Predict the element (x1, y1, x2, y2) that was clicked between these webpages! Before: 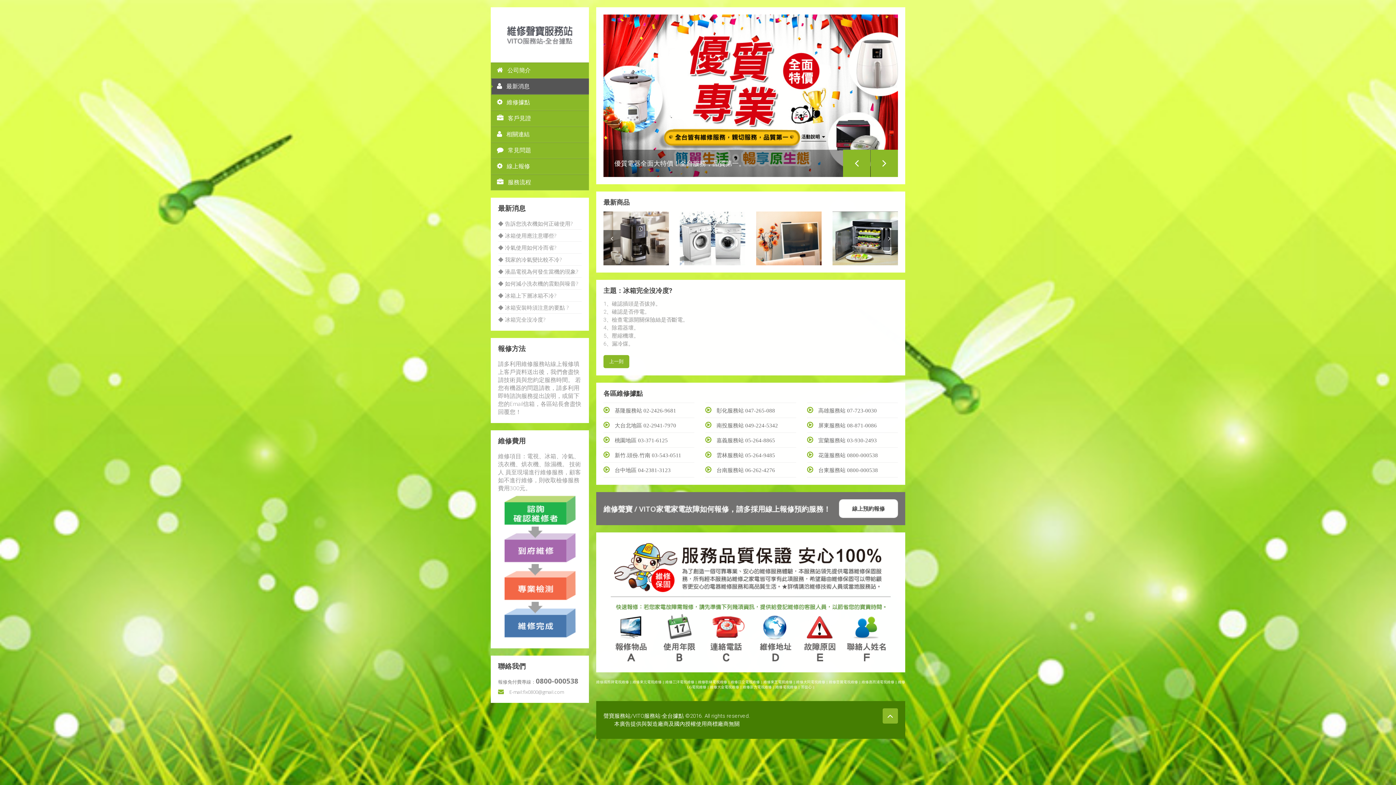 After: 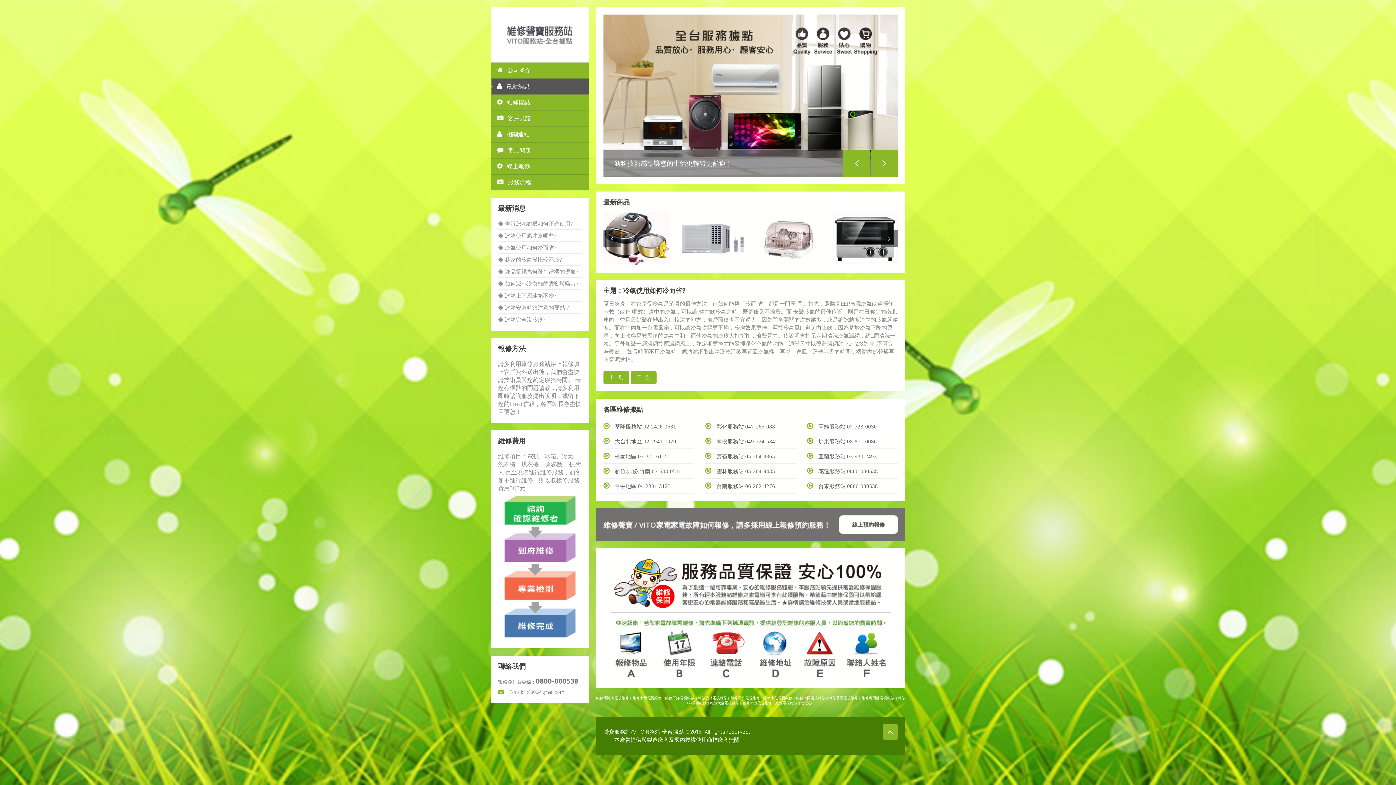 Action: bbox: (498, 243, 556, 251) label: ◆ 冷氣使用如何冷而省?